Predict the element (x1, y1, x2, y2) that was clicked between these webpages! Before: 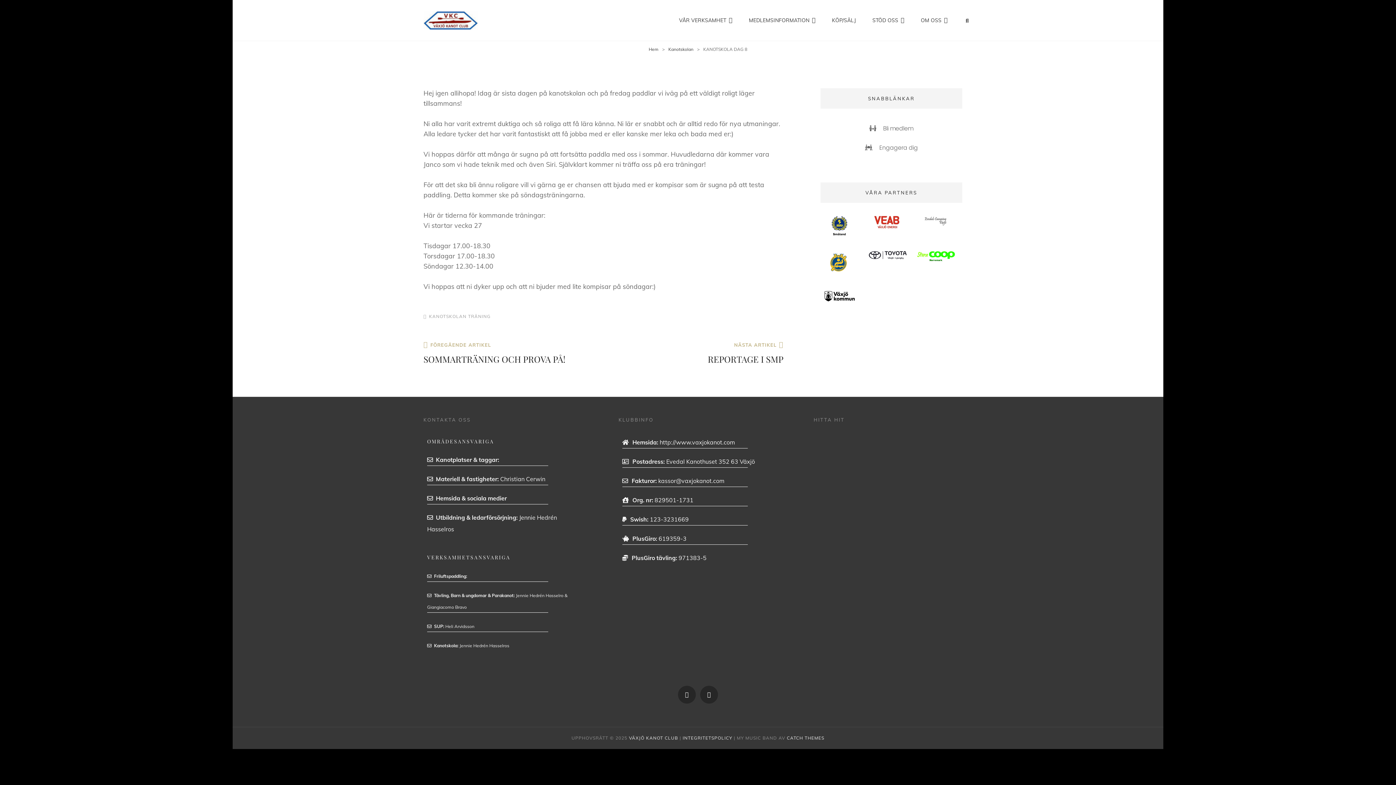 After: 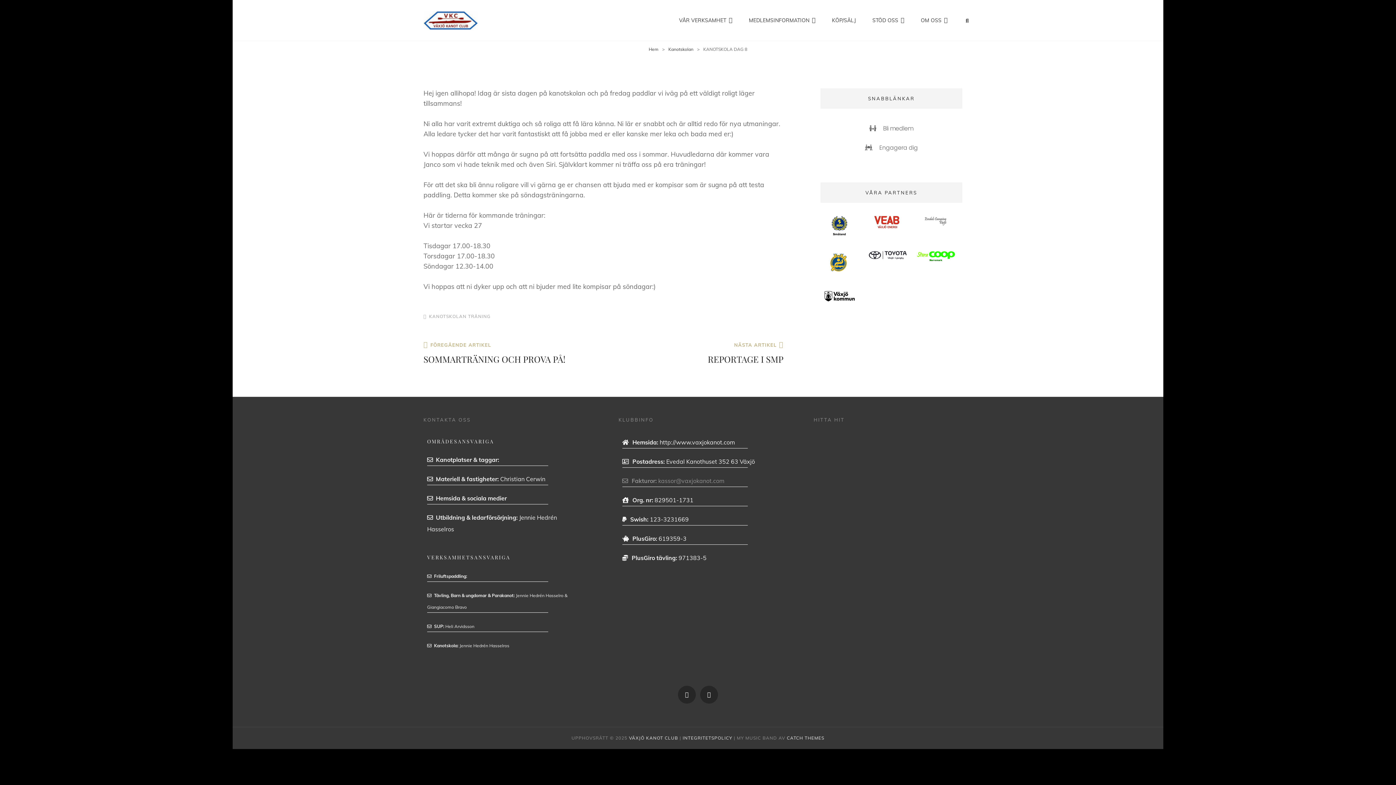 Action: bbox: (622, 477, 724, 484) label:  Fakturor: kassor@vaxjokanot.com